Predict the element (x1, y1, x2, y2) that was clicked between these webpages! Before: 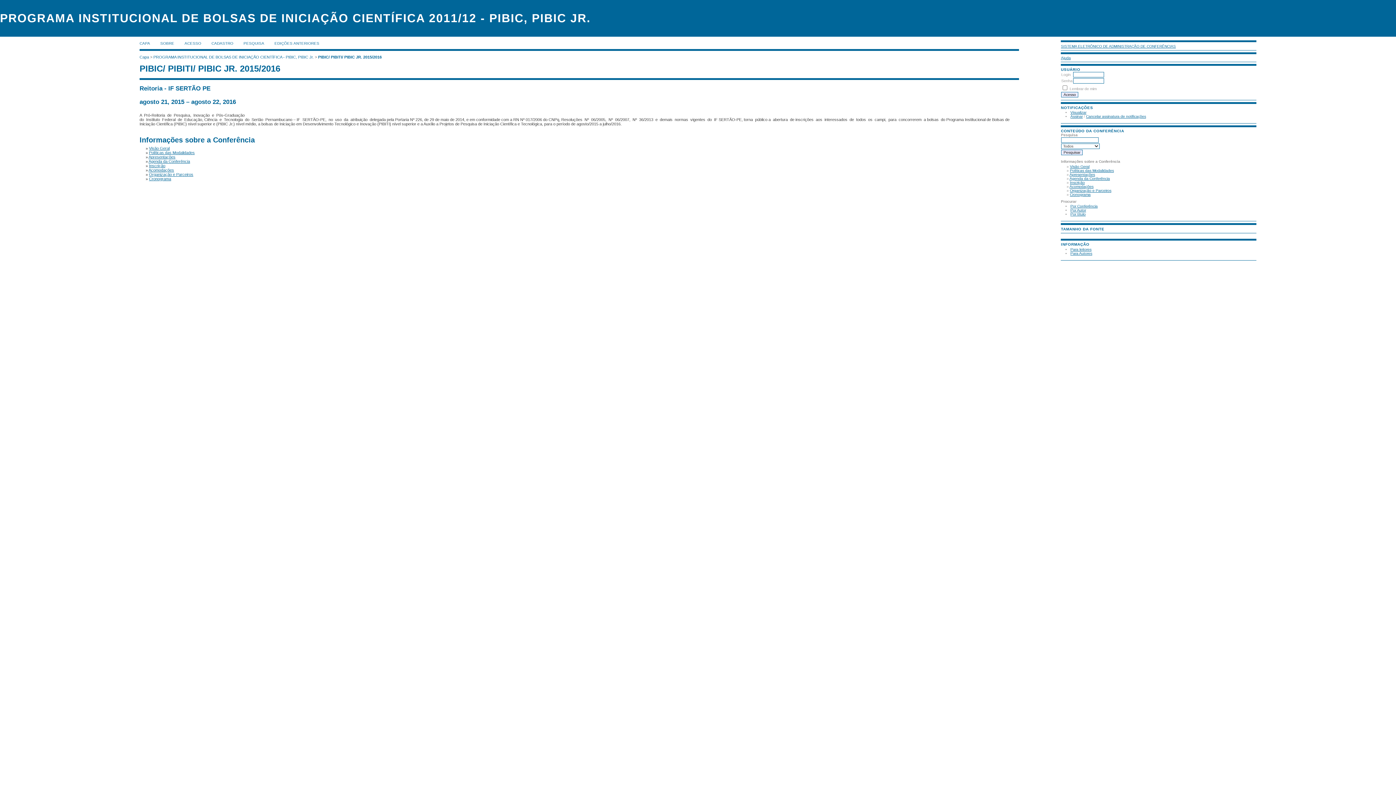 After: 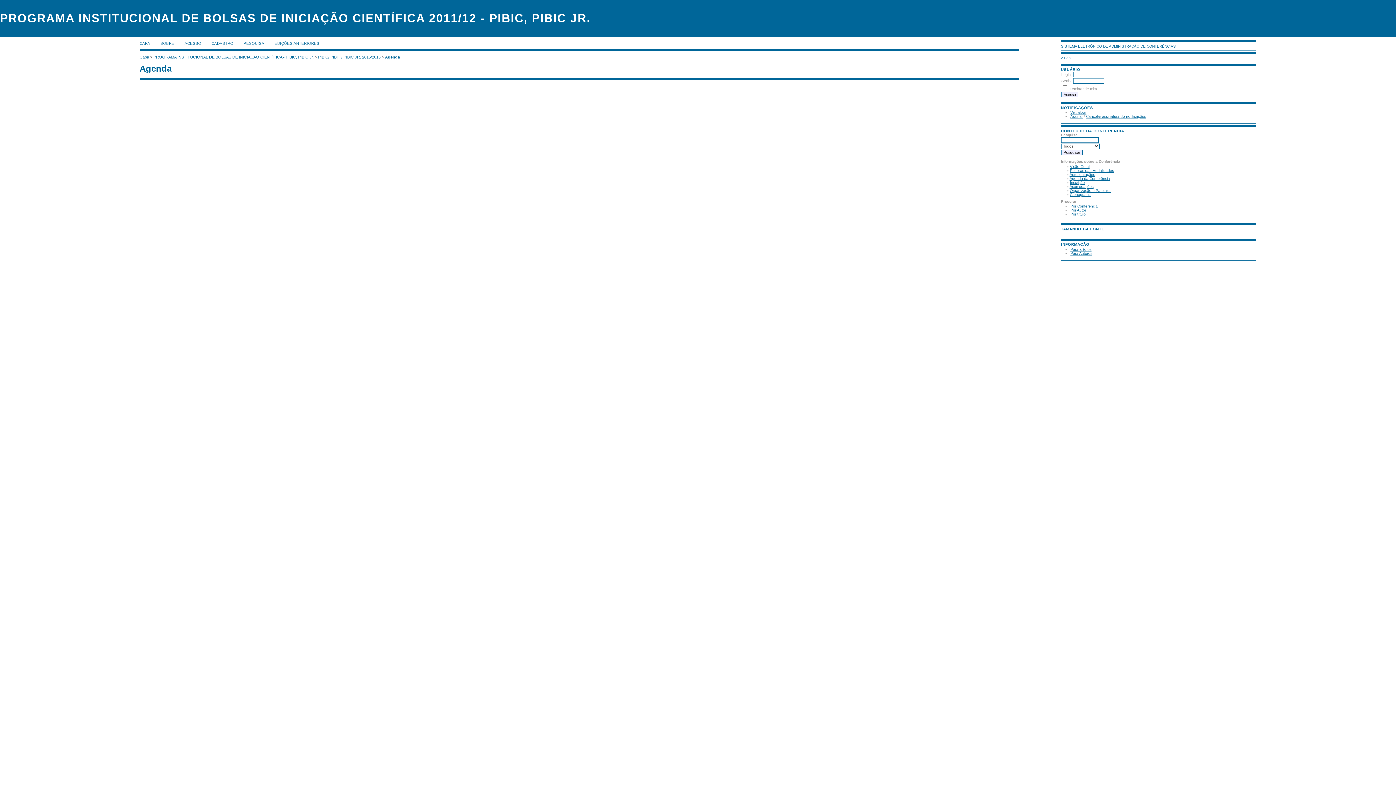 Action: bbox: (148, 159, 190, 163) label: Agenda da Conferência